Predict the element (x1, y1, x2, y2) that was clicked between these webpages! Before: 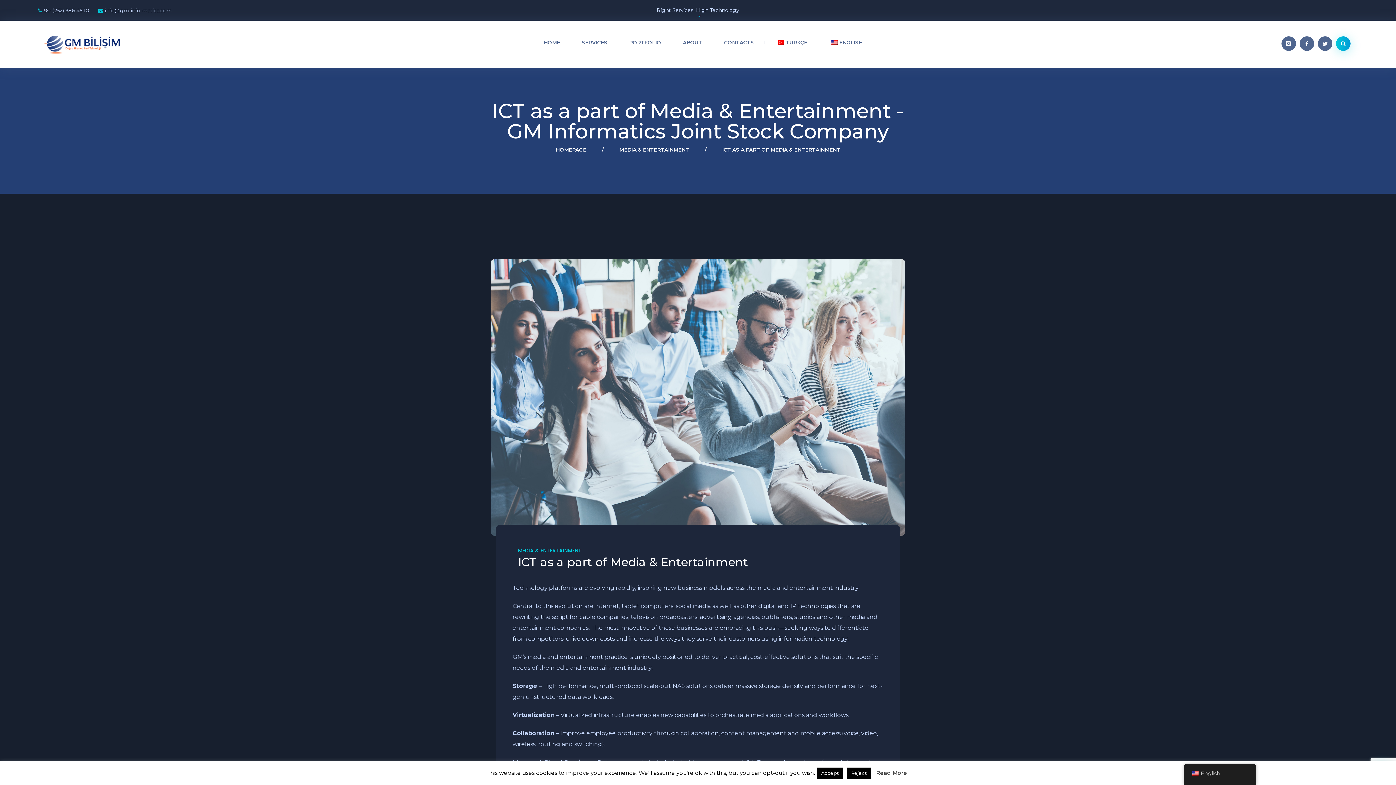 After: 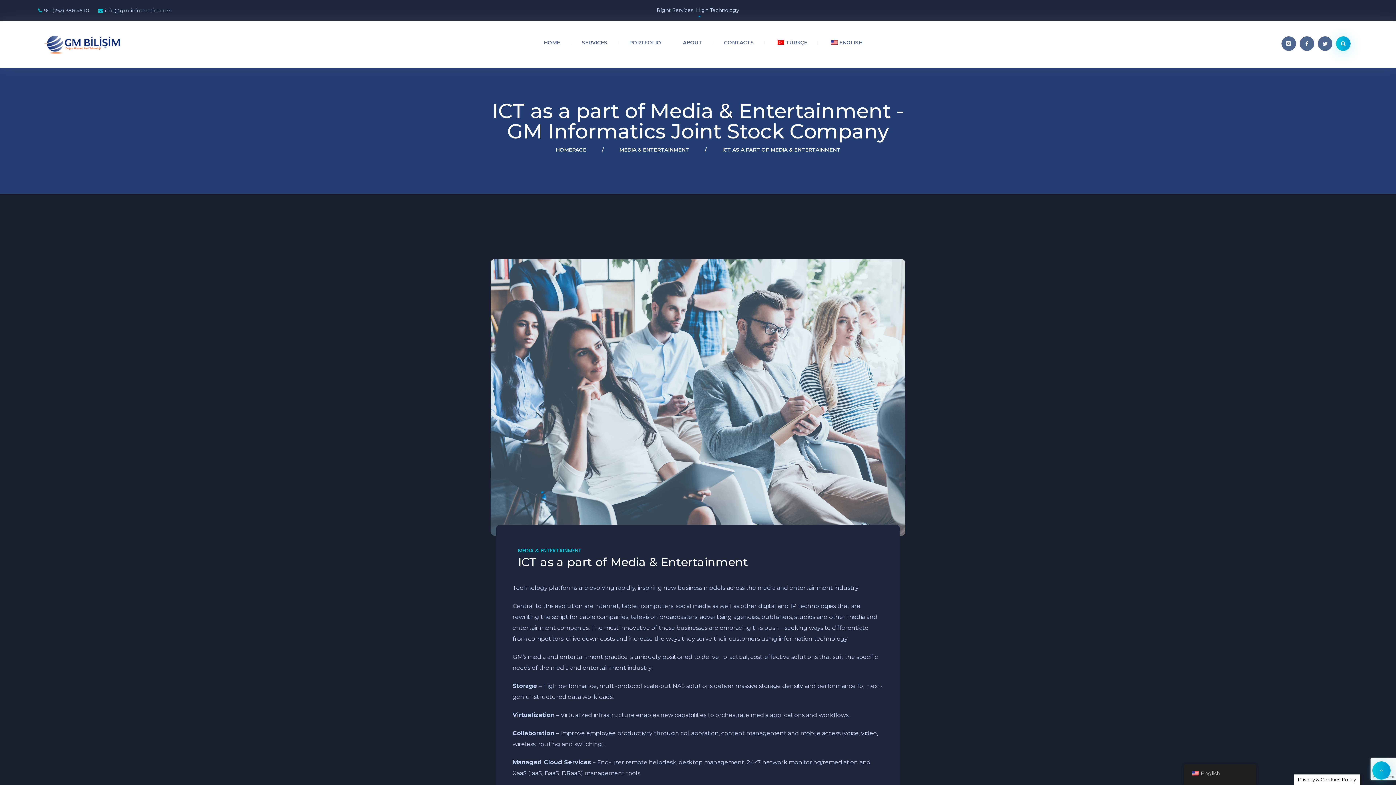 Action: bbox: (817, 768, 843, 779) label: Accept